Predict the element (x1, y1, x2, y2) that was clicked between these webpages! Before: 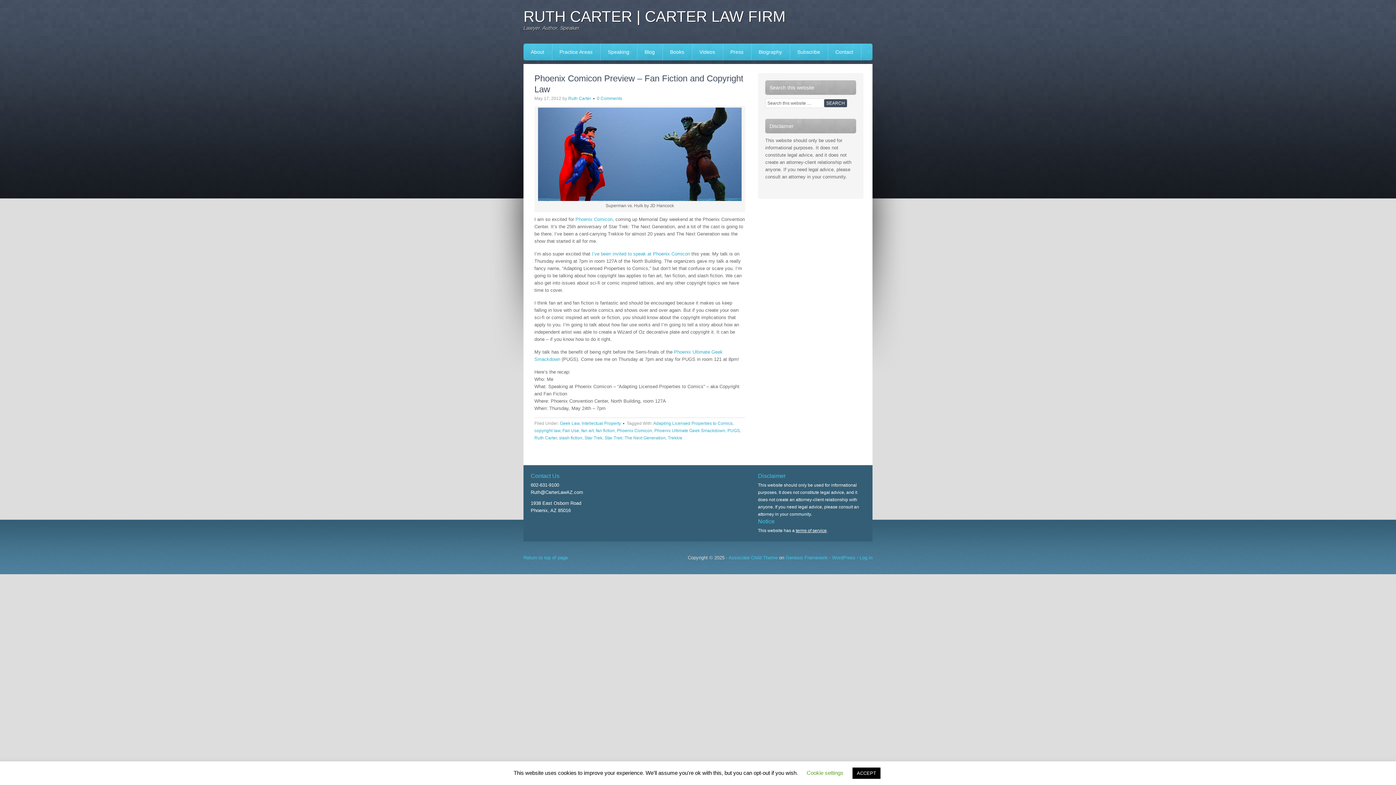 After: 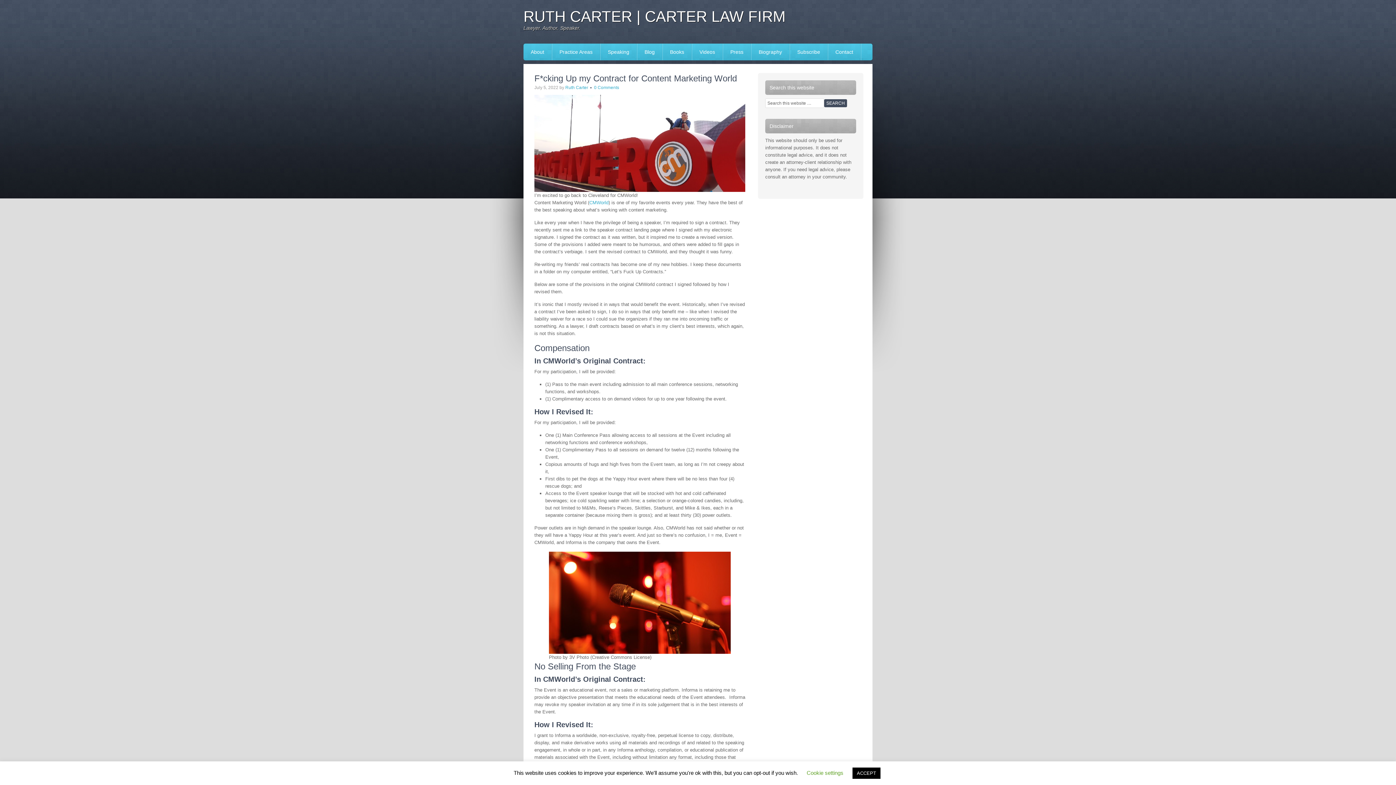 Action: bbox: (534, 435, 557, 440) label: Ruth Carter